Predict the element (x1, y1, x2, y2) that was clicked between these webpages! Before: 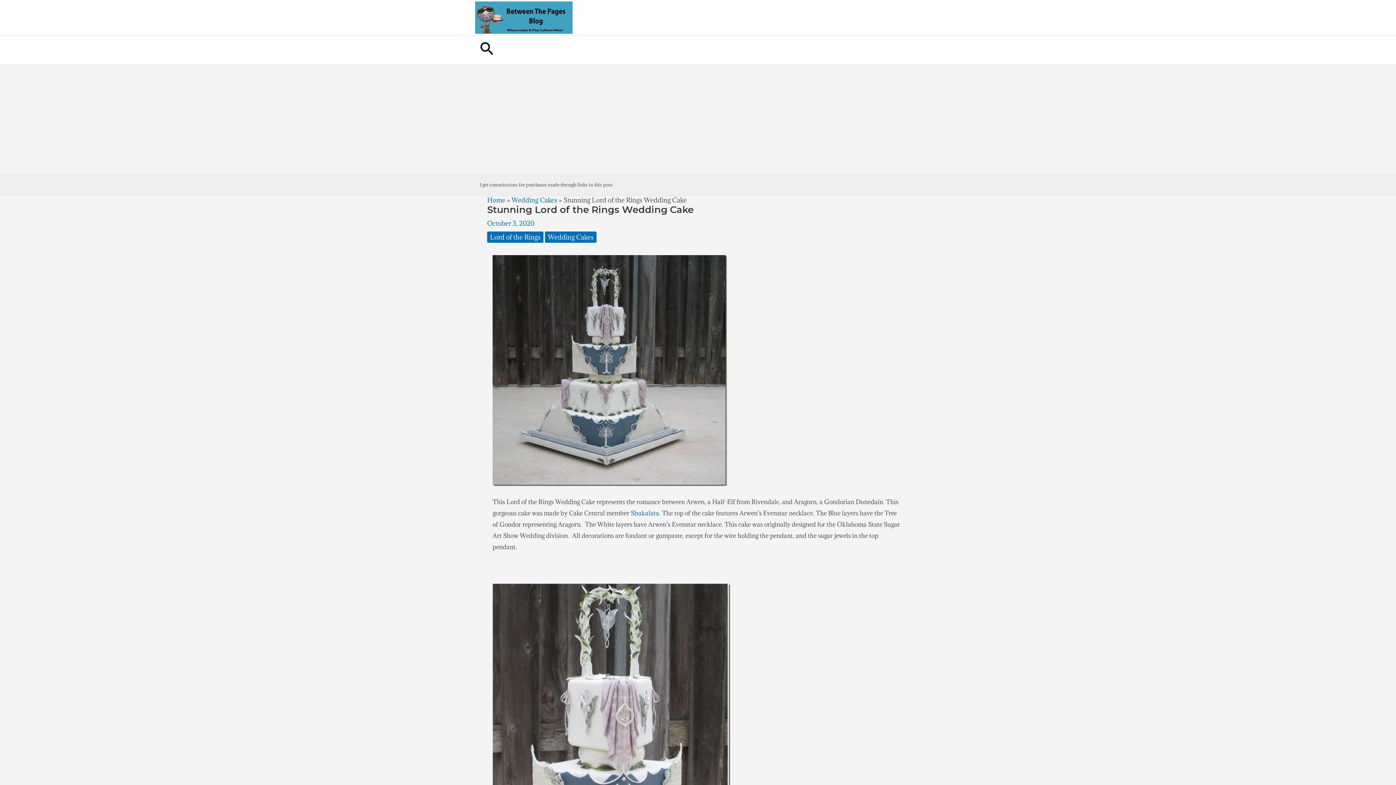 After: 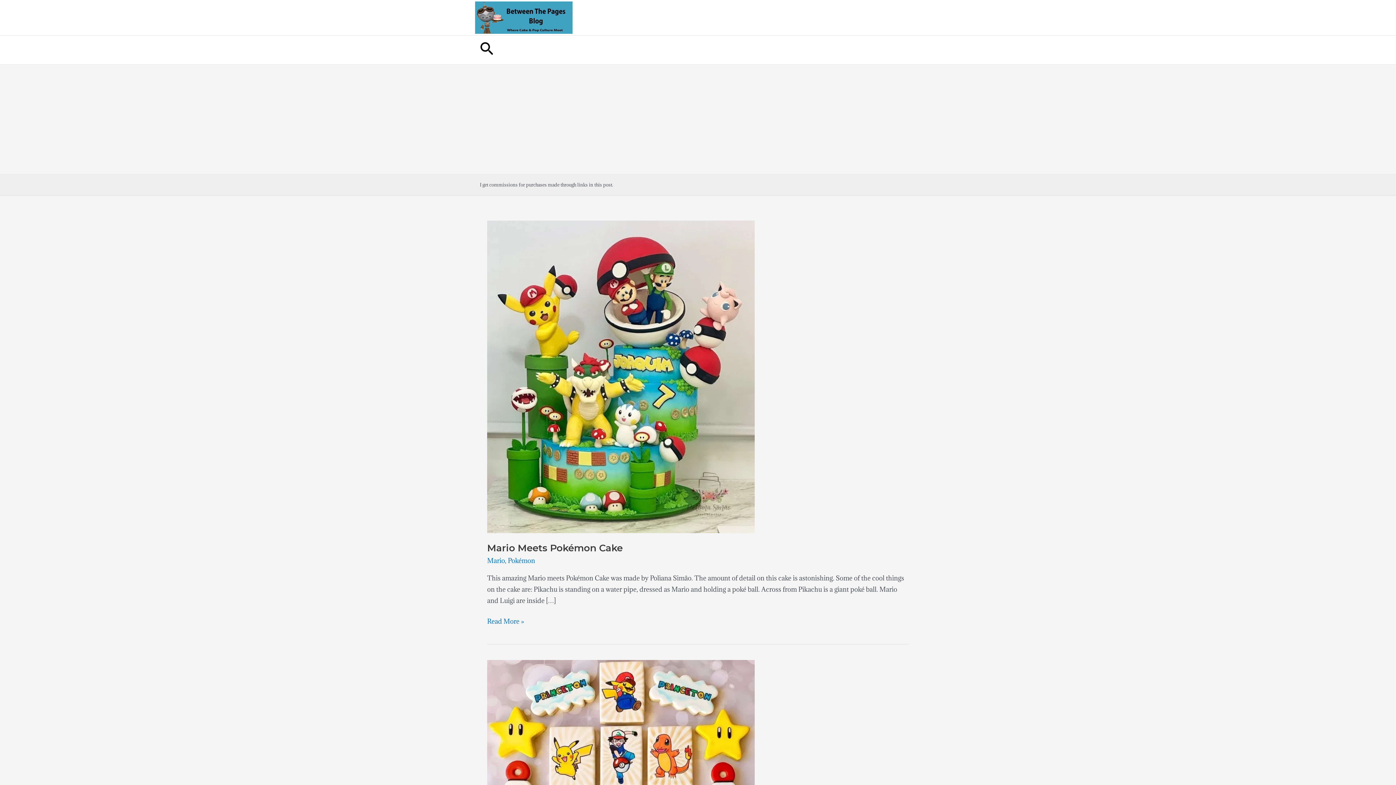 Action: bbox: (475, 12, 572, 21)